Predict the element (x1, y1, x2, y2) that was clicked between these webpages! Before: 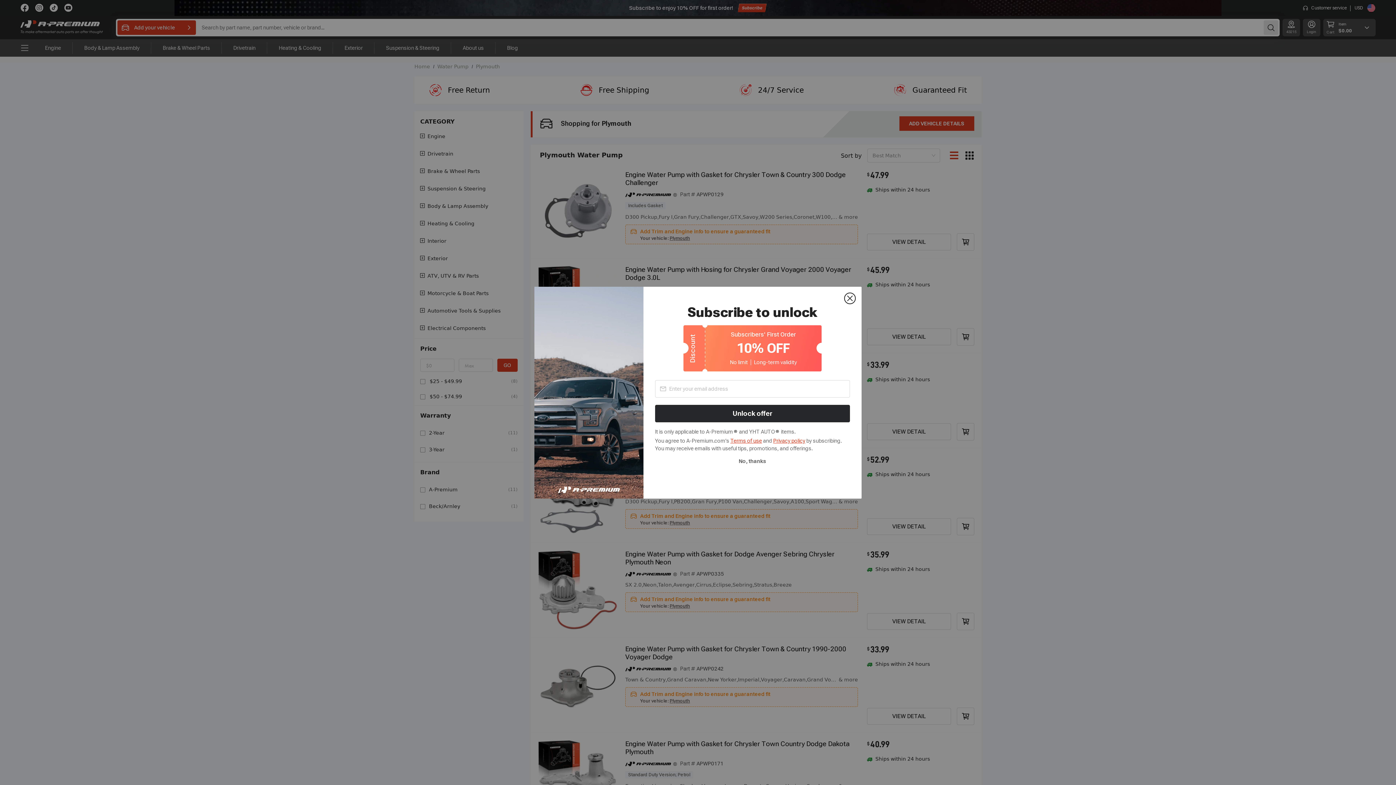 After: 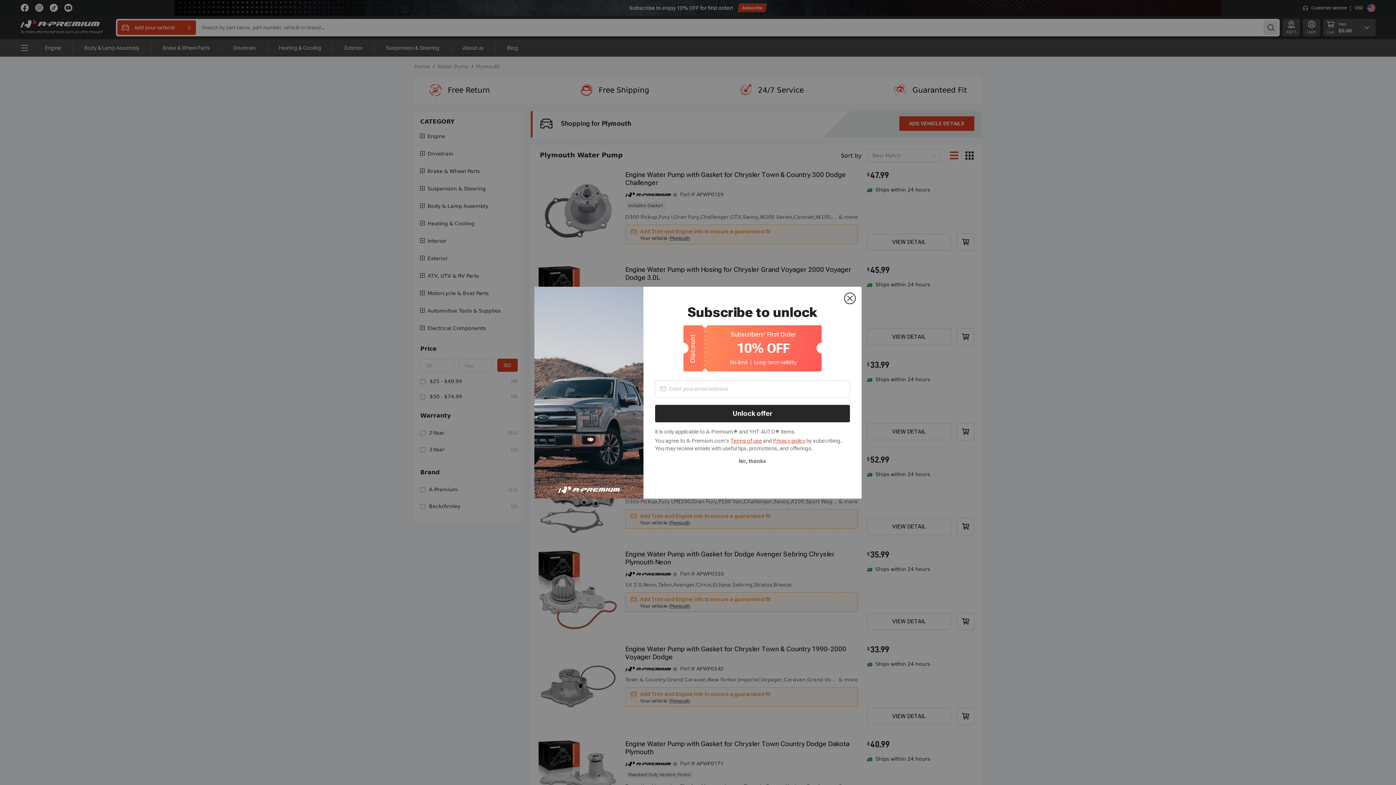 Action: label: Terms of use bbox: (730, 438, 762, 443)